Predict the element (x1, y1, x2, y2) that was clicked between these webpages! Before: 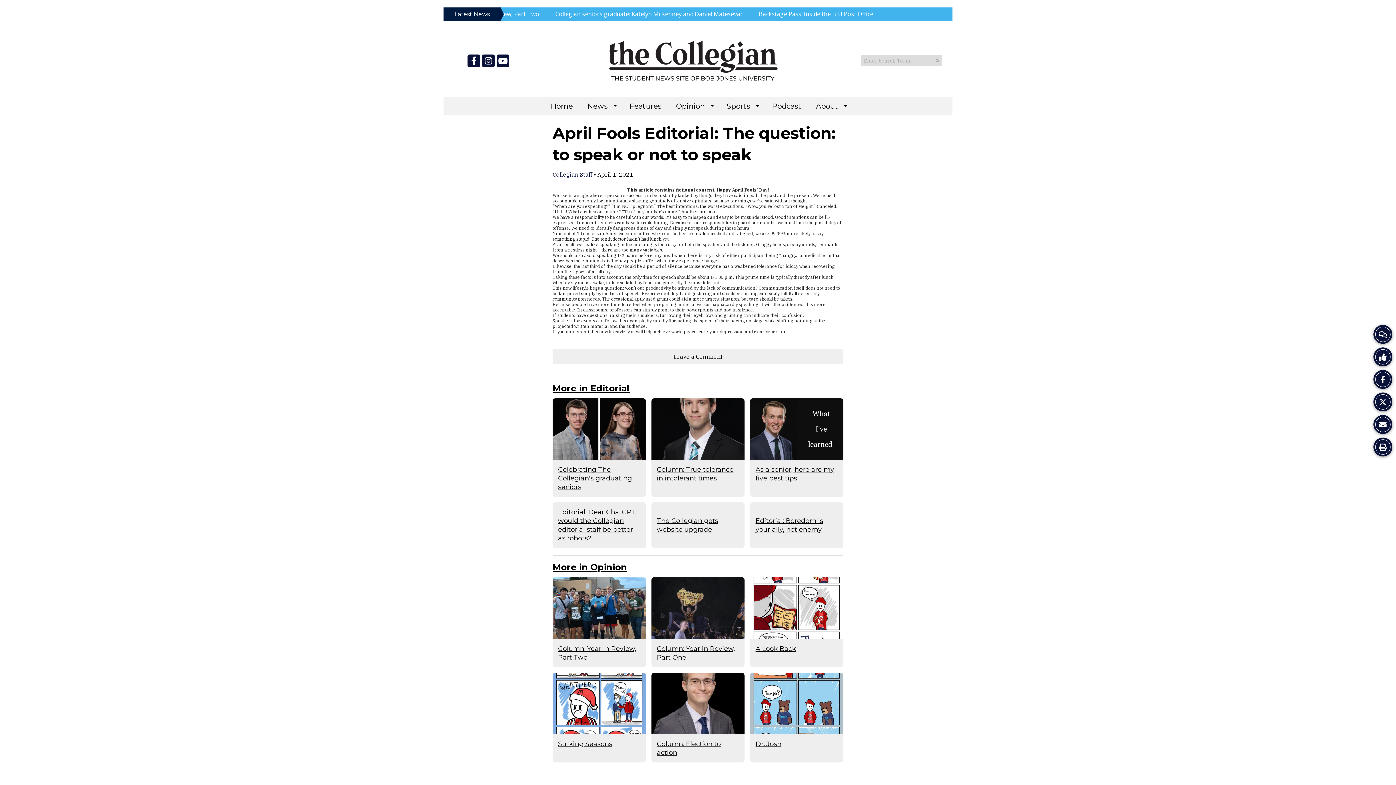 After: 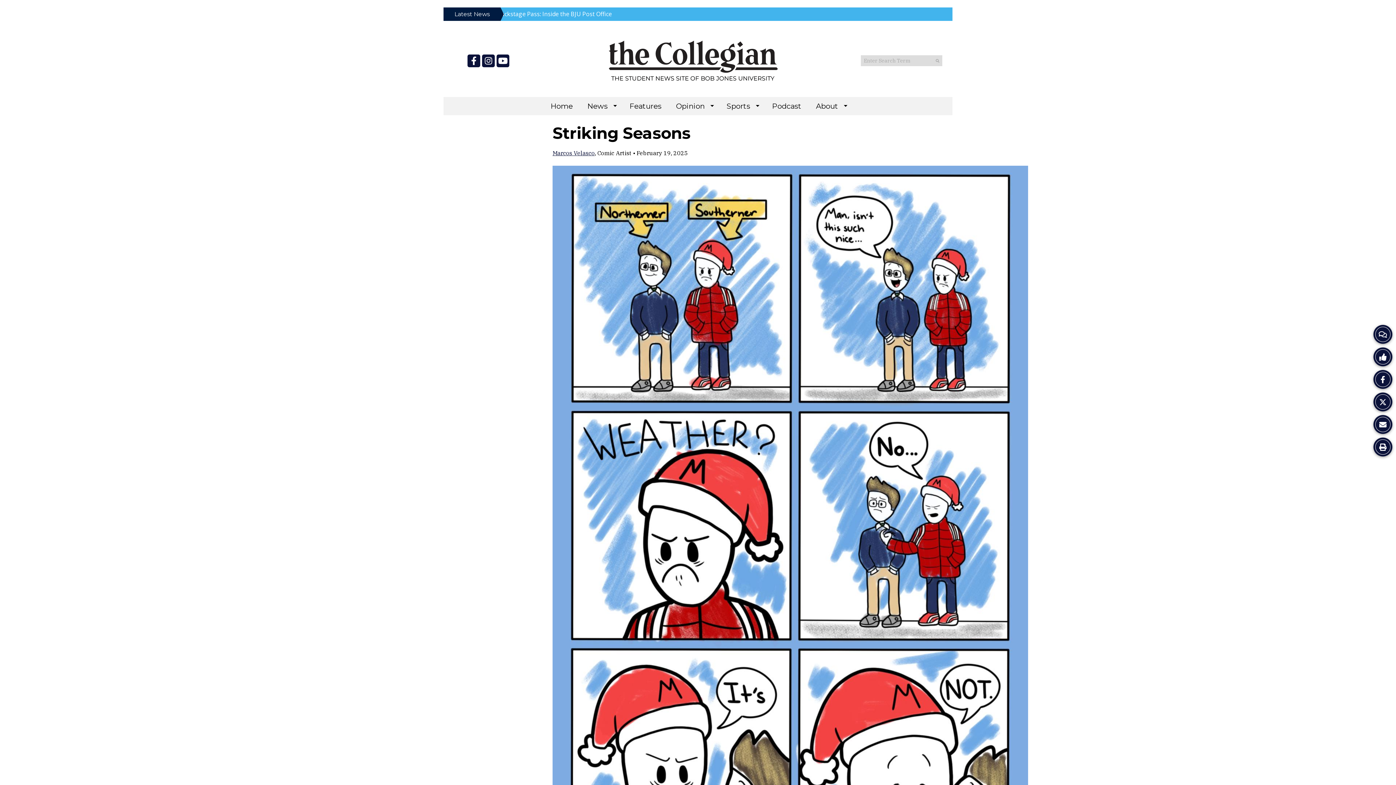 Action: label: Striking Seasons bbox: (558, 740, 612, 748)